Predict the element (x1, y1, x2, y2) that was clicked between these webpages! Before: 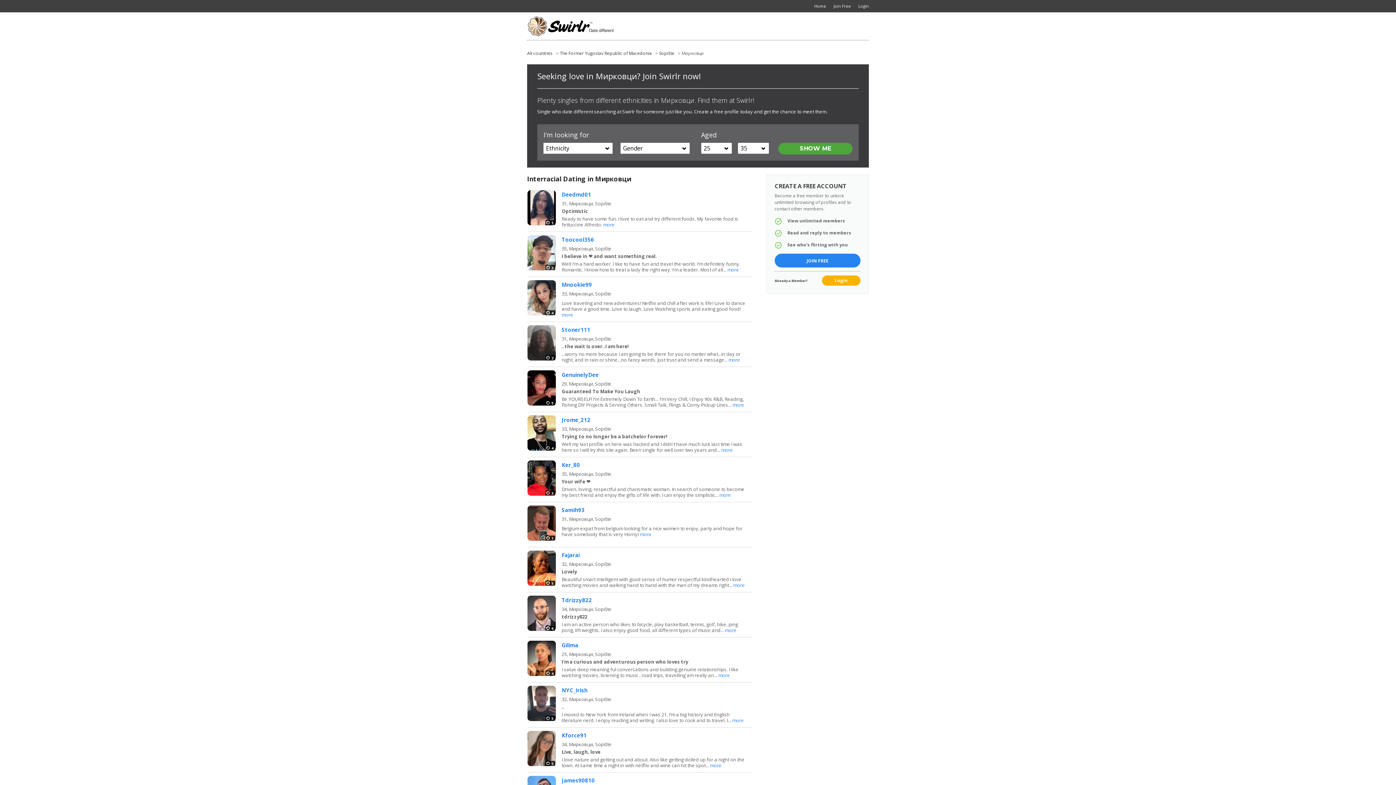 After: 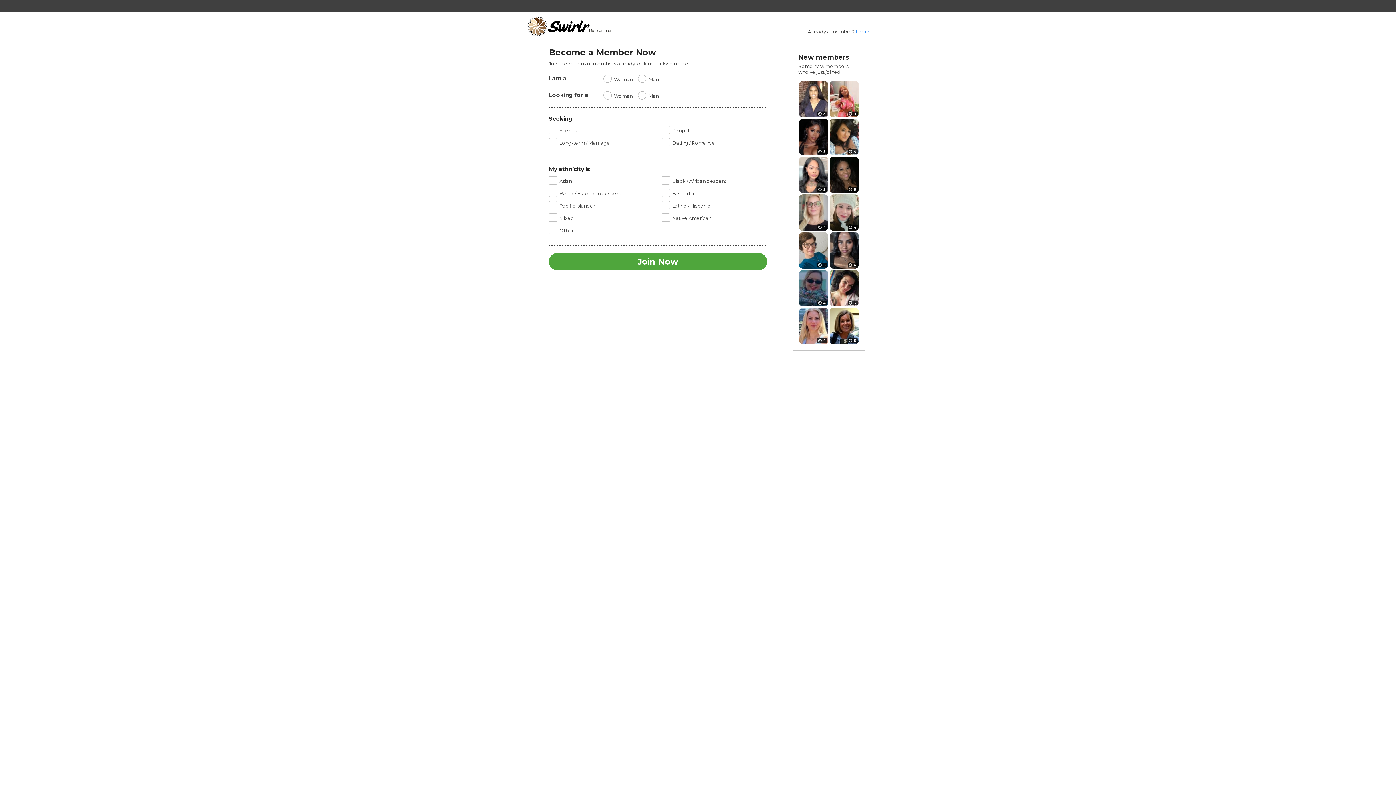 Action: label: JOIN FREE bbox: (774, 253, 860, 267)